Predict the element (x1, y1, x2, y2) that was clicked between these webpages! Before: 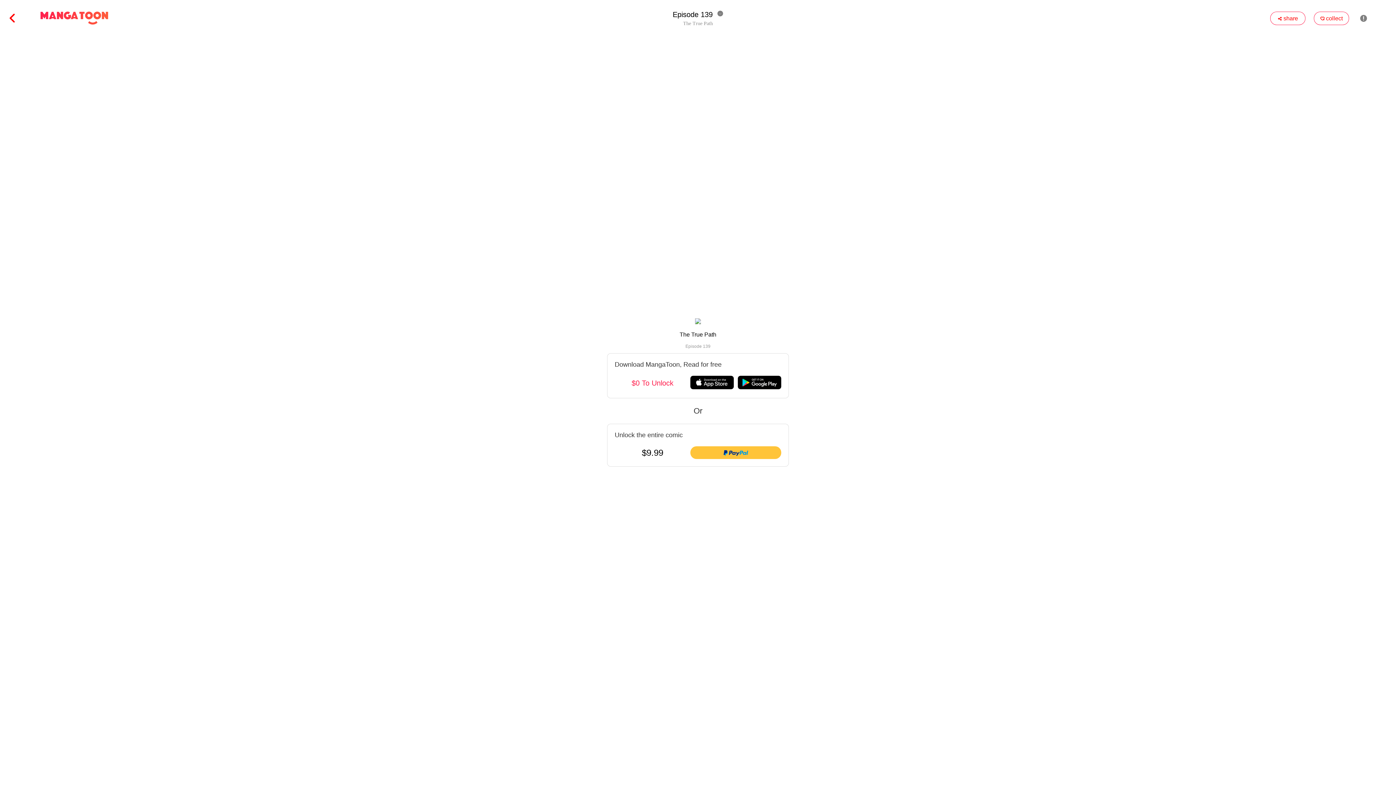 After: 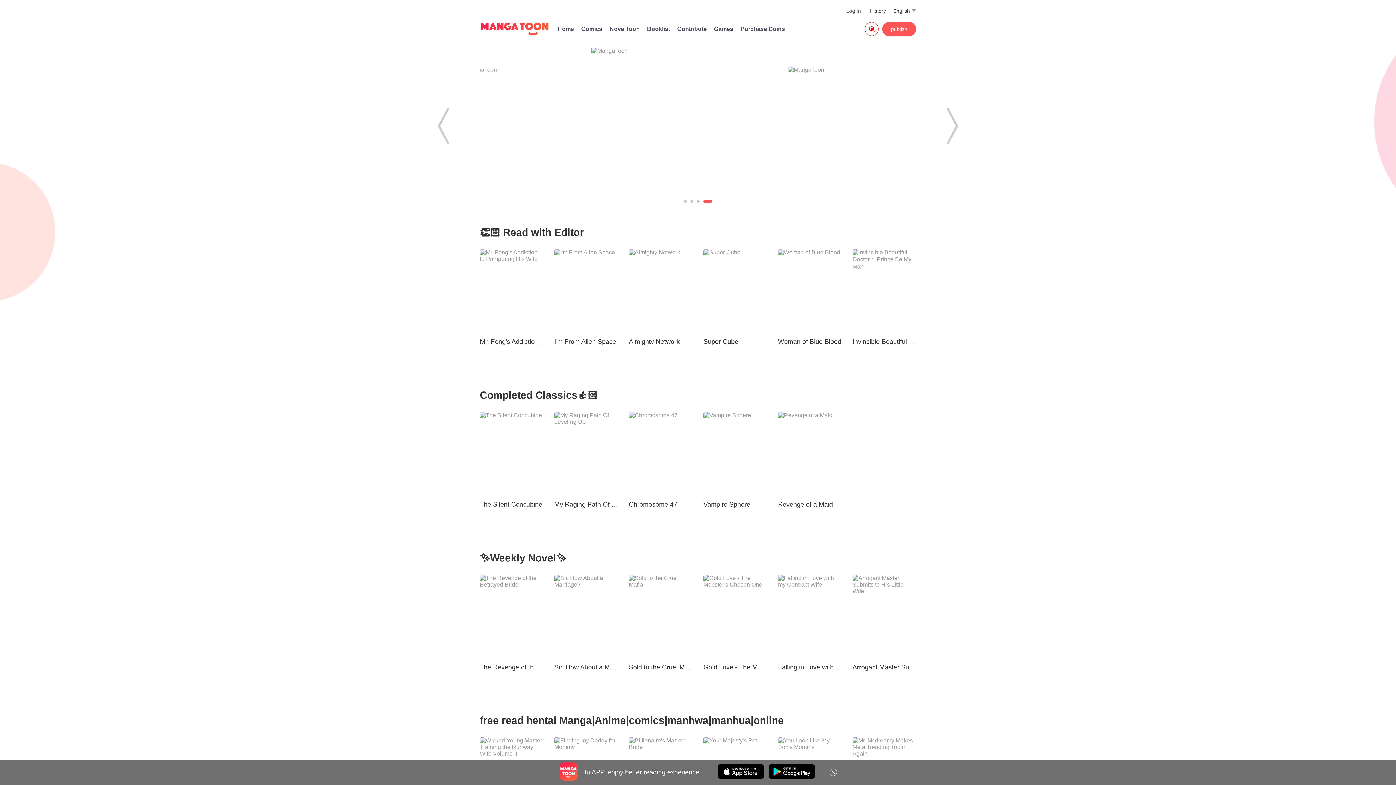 Action: bbox: (16, 10, 110, 25)